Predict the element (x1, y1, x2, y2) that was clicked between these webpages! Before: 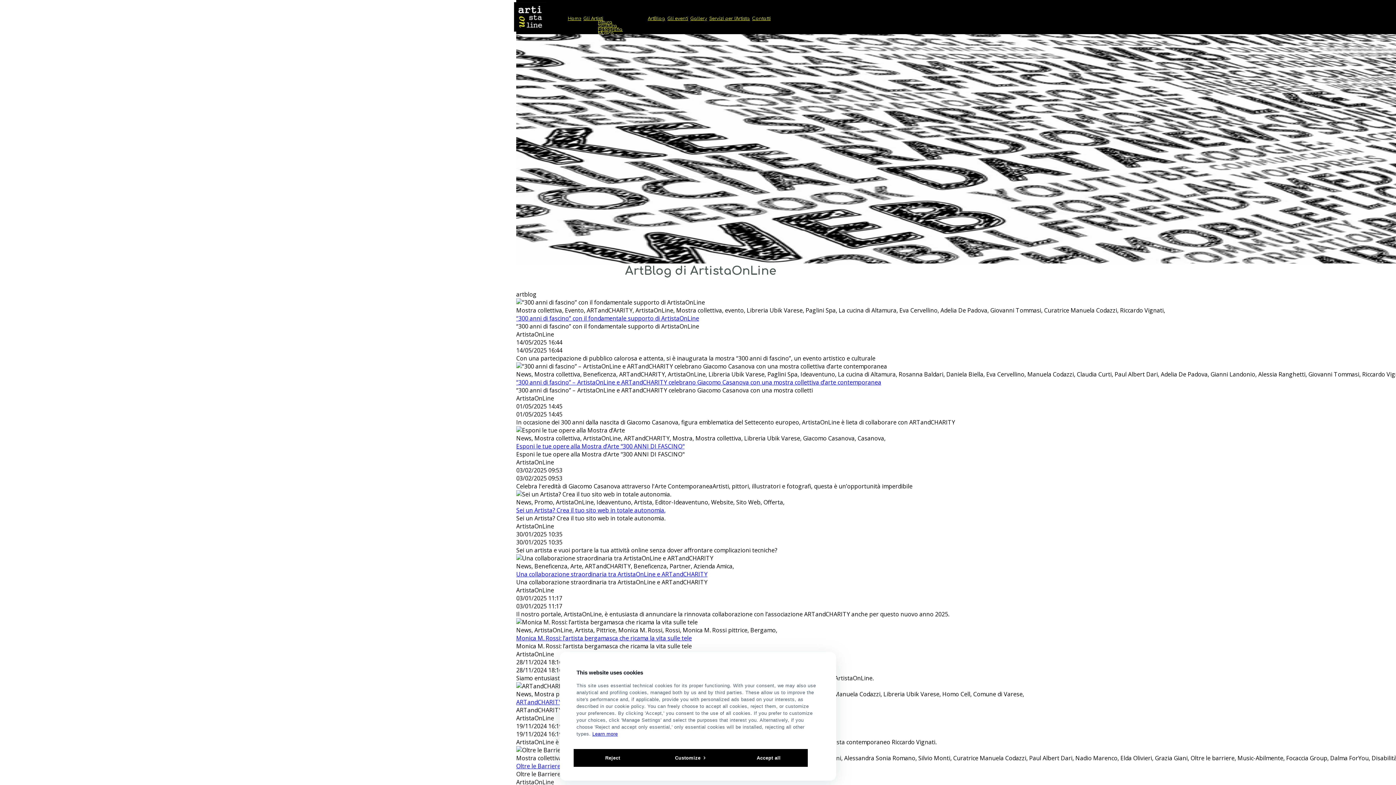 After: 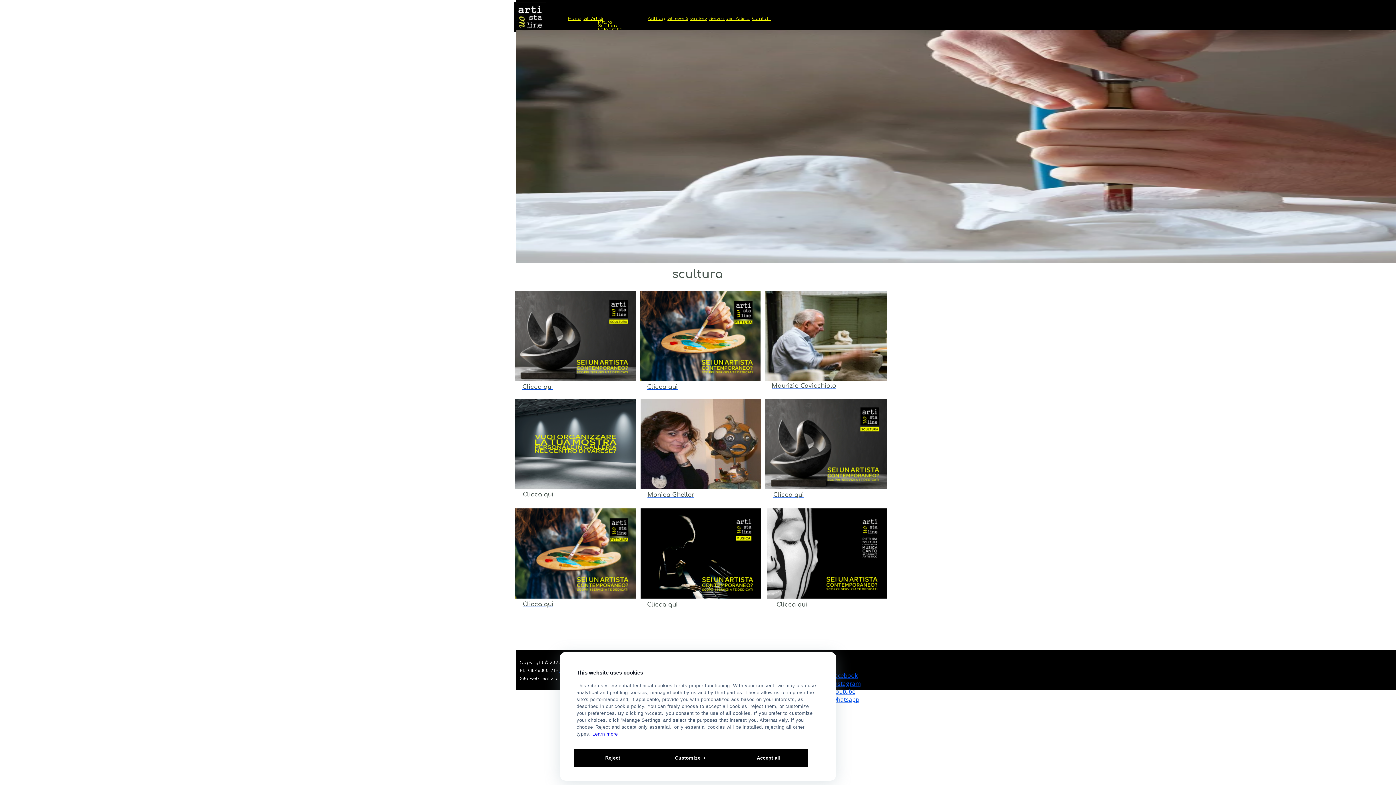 Action: bbox: (598, 23, 617, 28) label: Scultura